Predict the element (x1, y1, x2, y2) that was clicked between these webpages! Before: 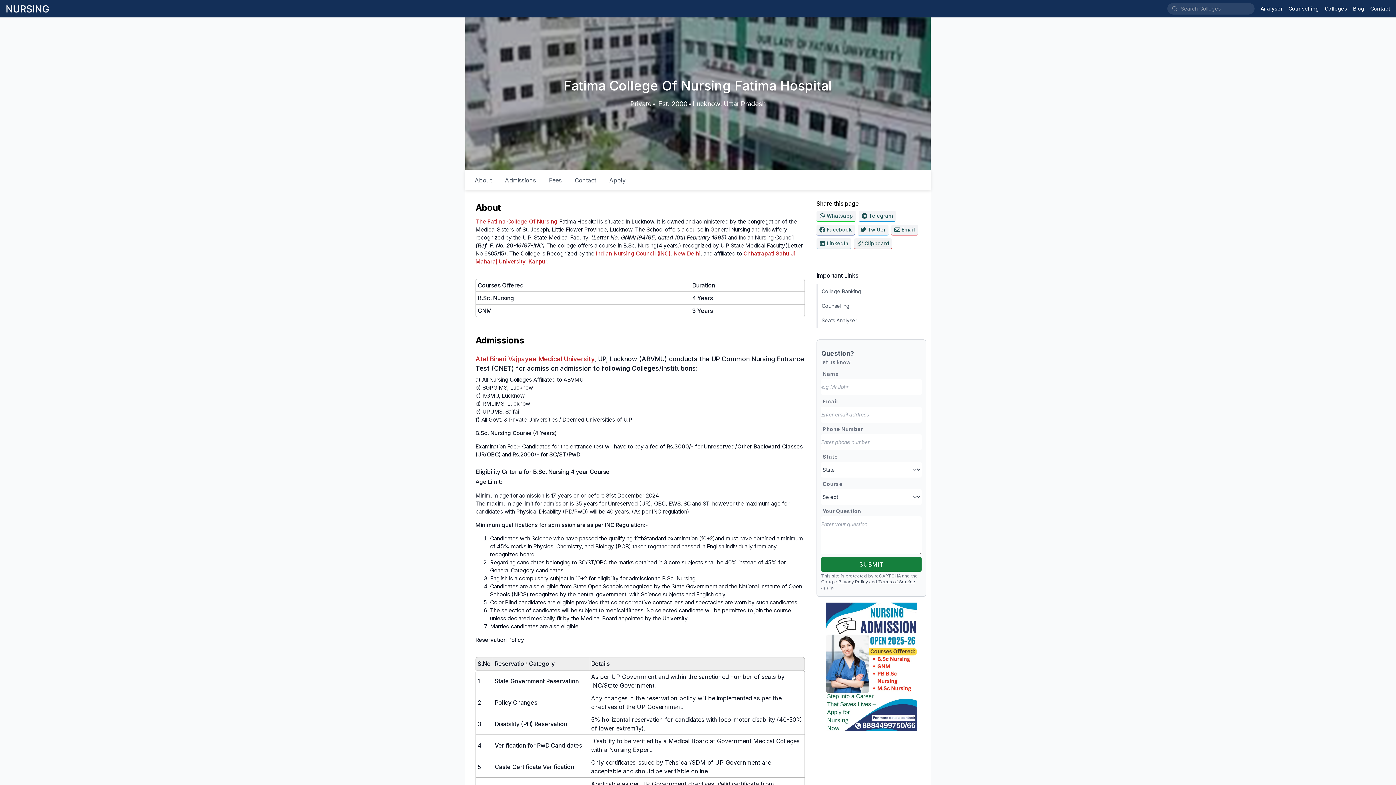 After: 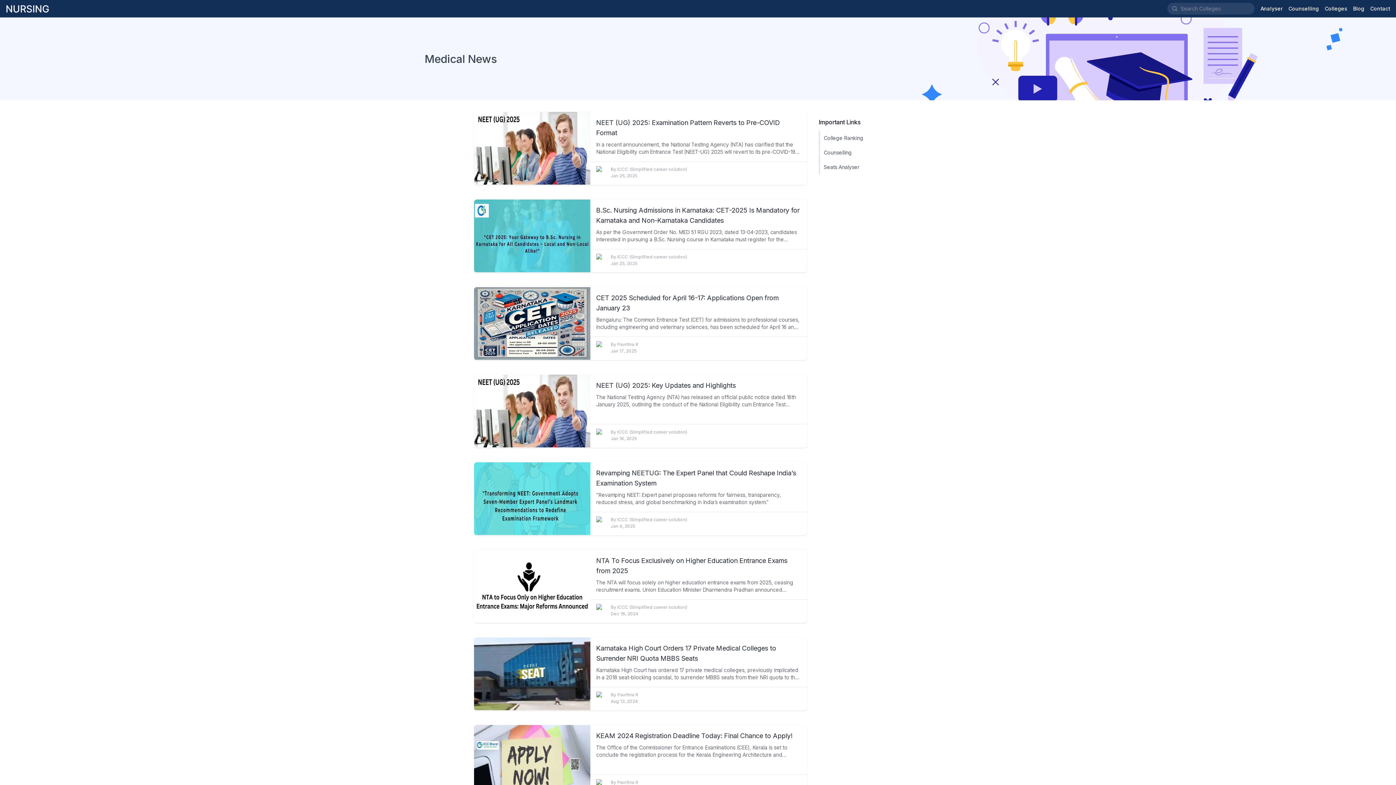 Action: bbox: (1353, 5, 1364, 12) label: Blog